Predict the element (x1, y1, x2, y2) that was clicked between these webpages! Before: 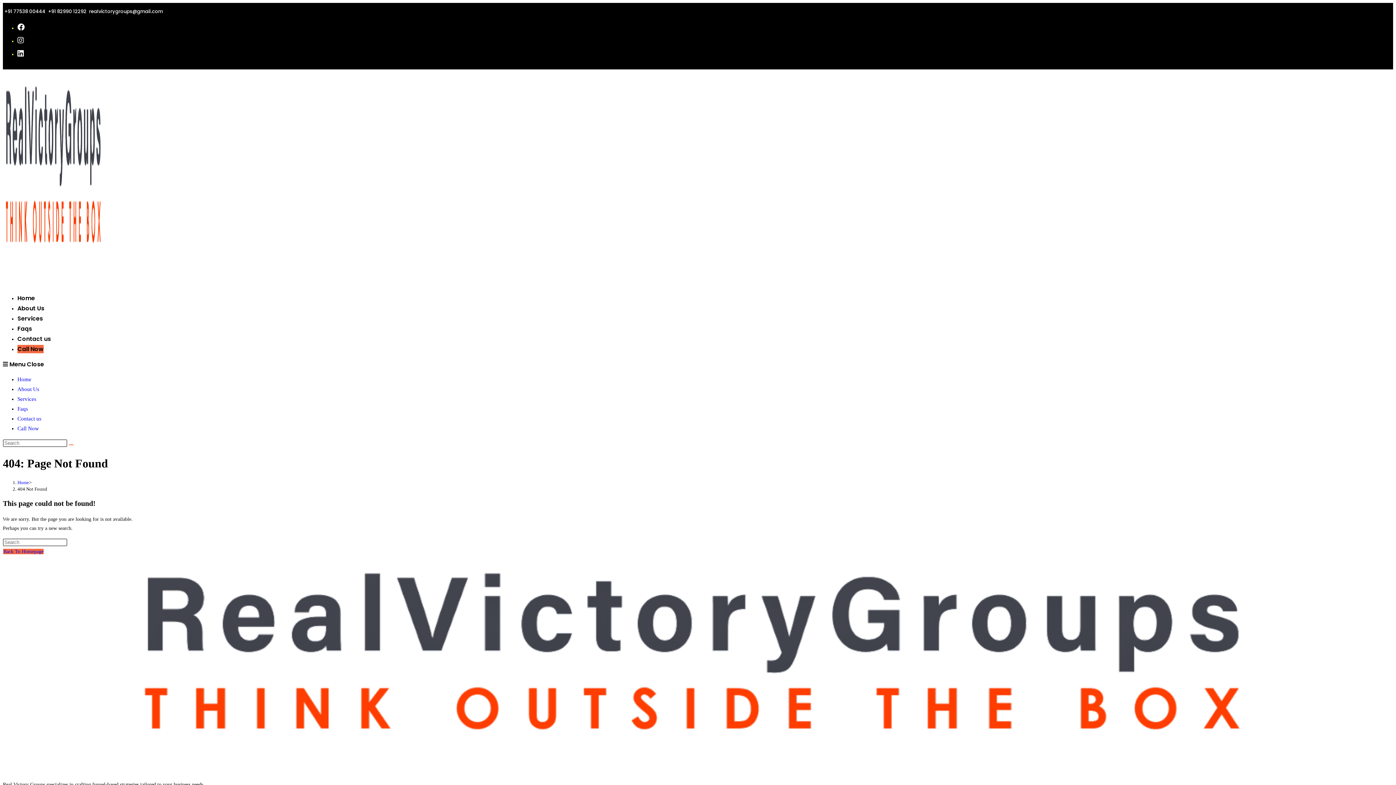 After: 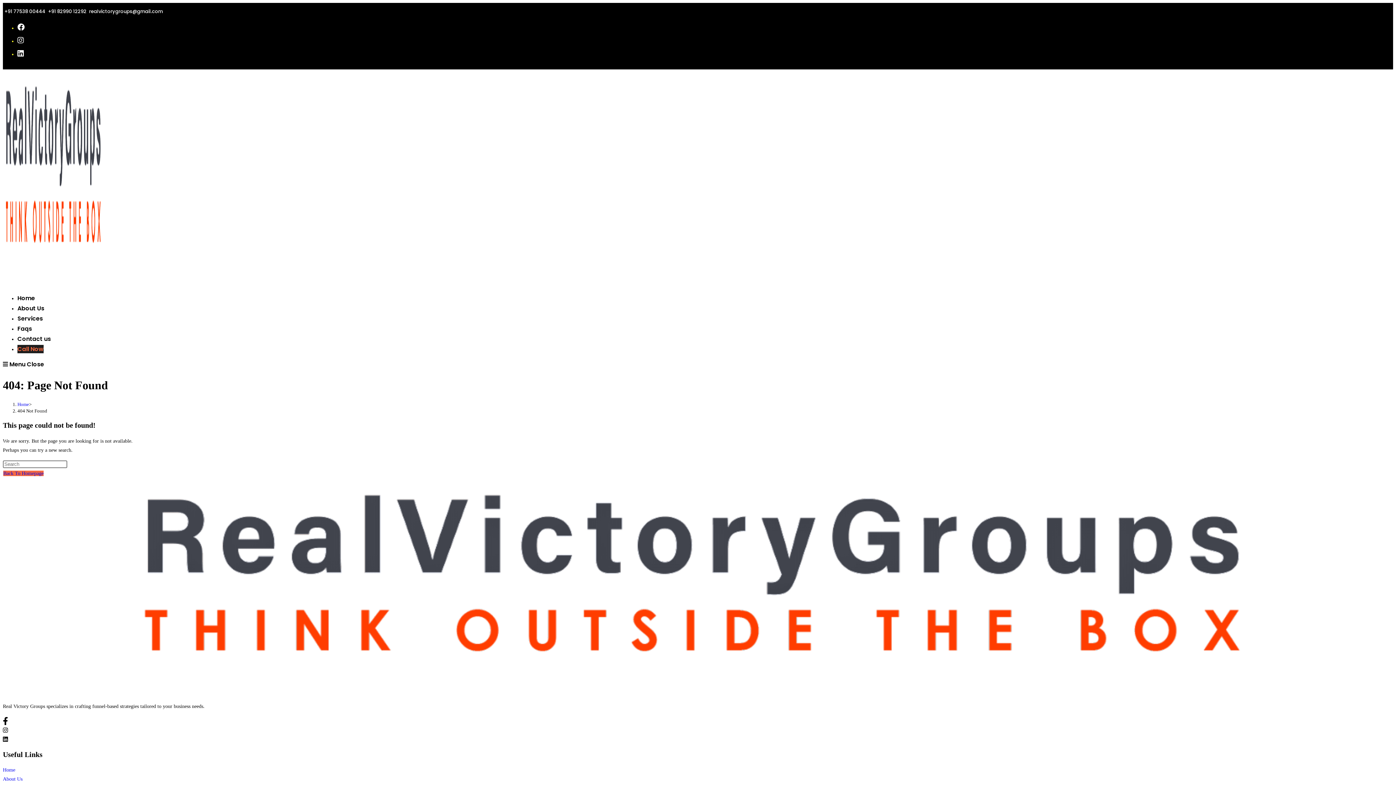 Action: label: Call Now bbox: (17, 345, 43, 353)